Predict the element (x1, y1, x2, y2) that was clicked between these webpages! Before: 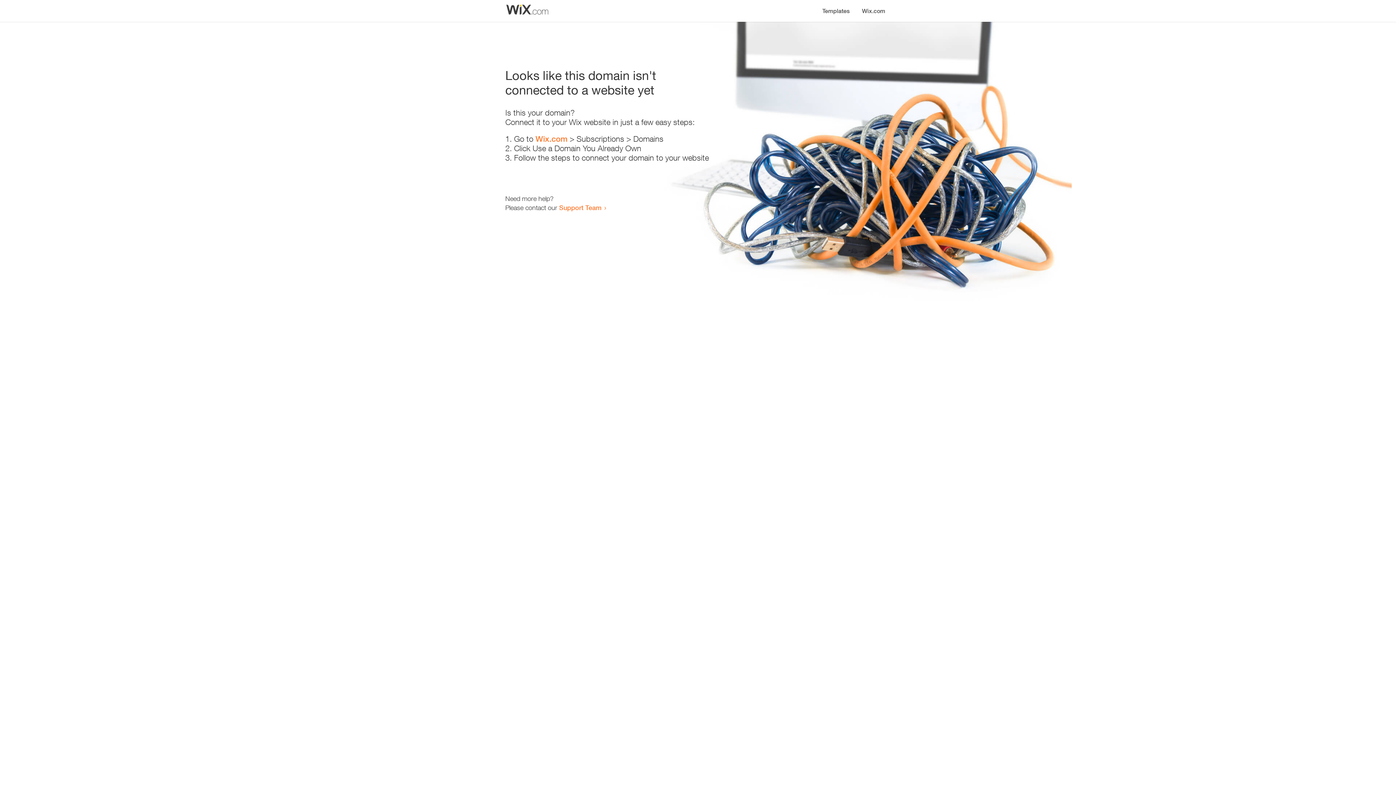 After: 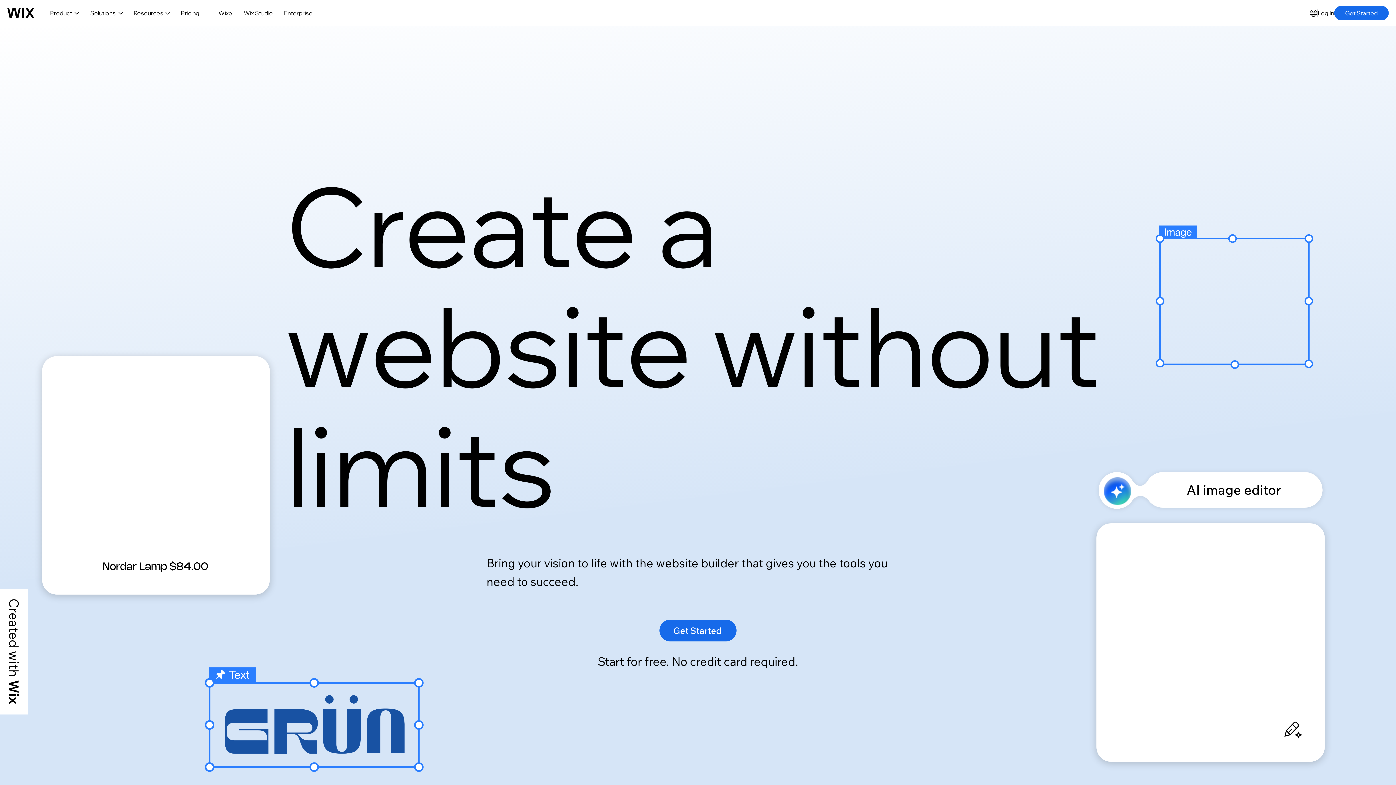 Action: label: Wix.com bbox: (856, 0, 890, 14)